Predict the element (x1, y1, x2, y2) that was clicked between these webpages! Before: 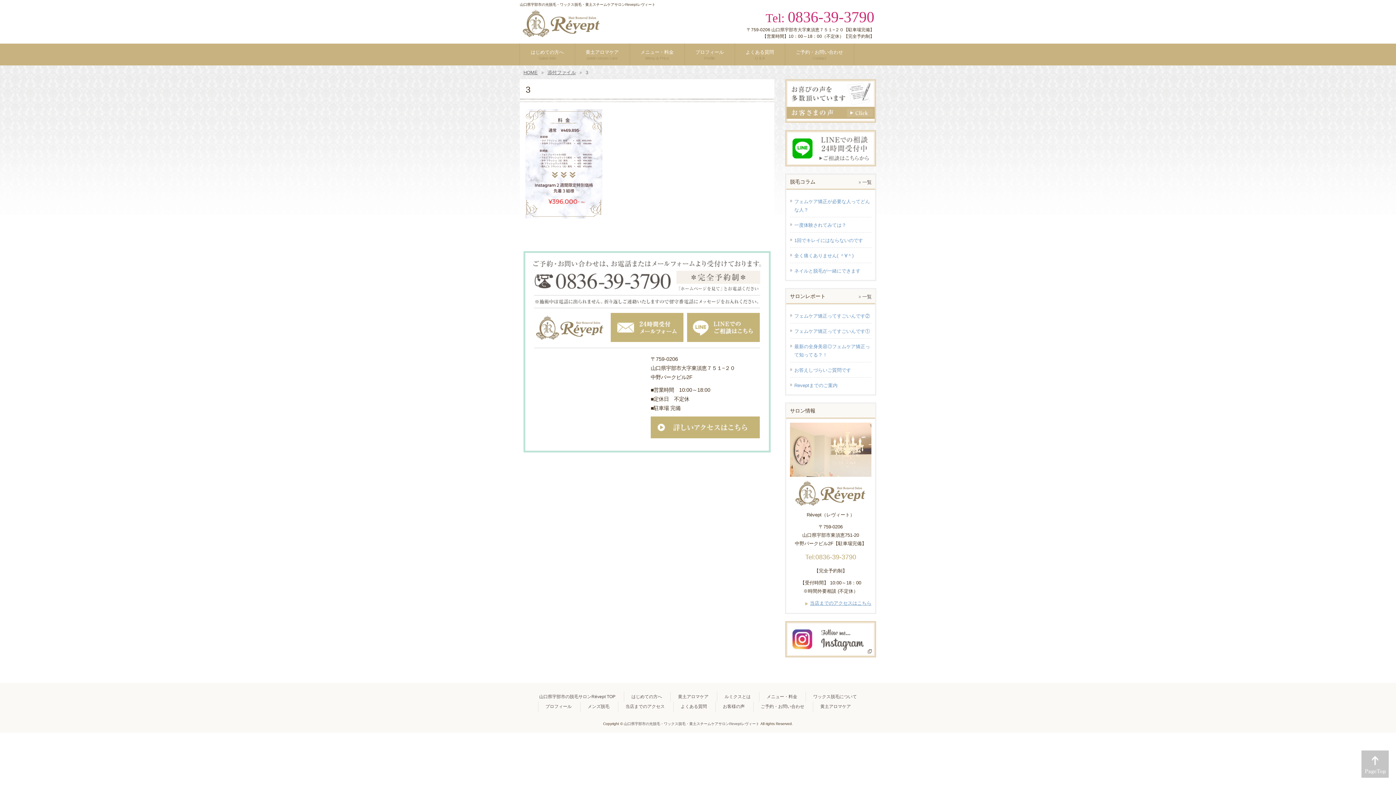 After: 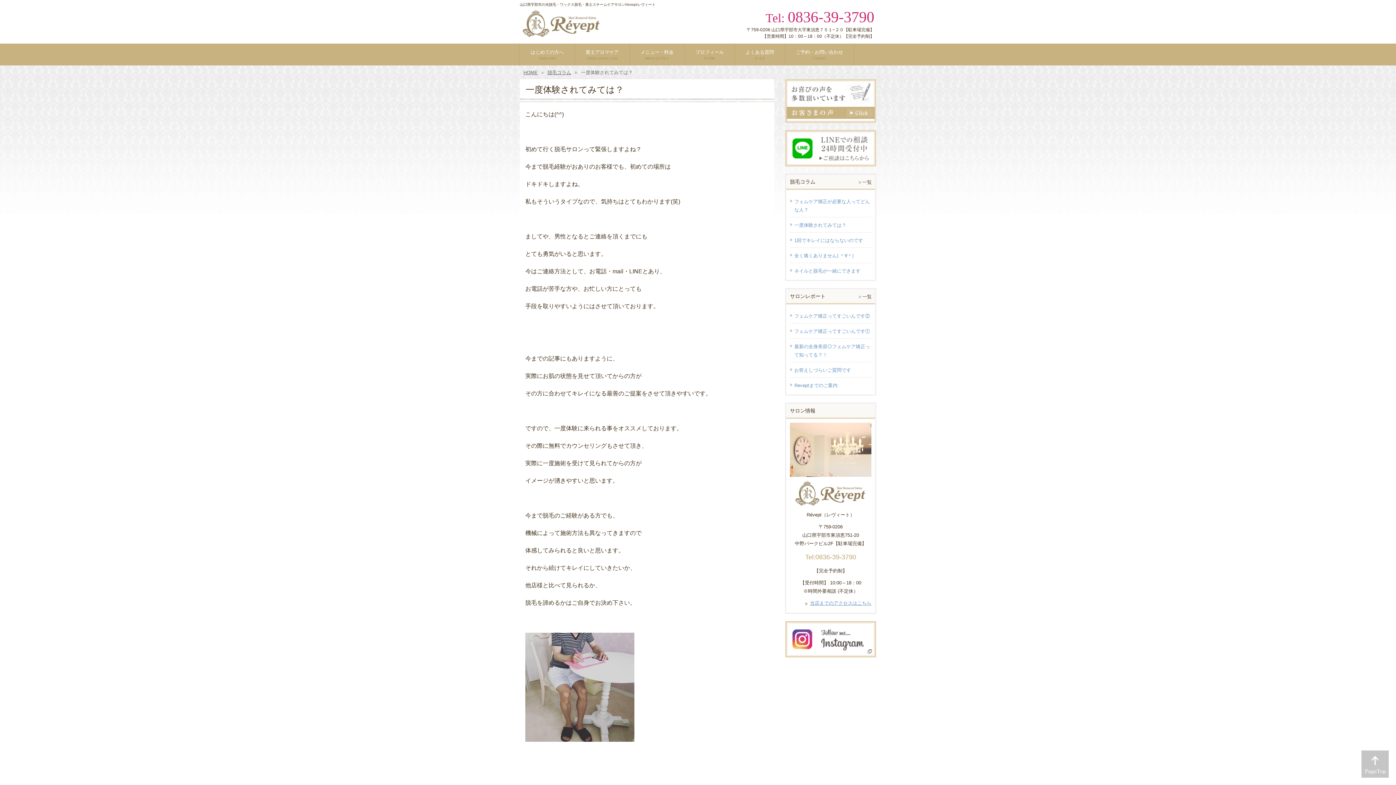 Action: label: 一度体験されてみては？ bbox: (790, 217, 871, 232)